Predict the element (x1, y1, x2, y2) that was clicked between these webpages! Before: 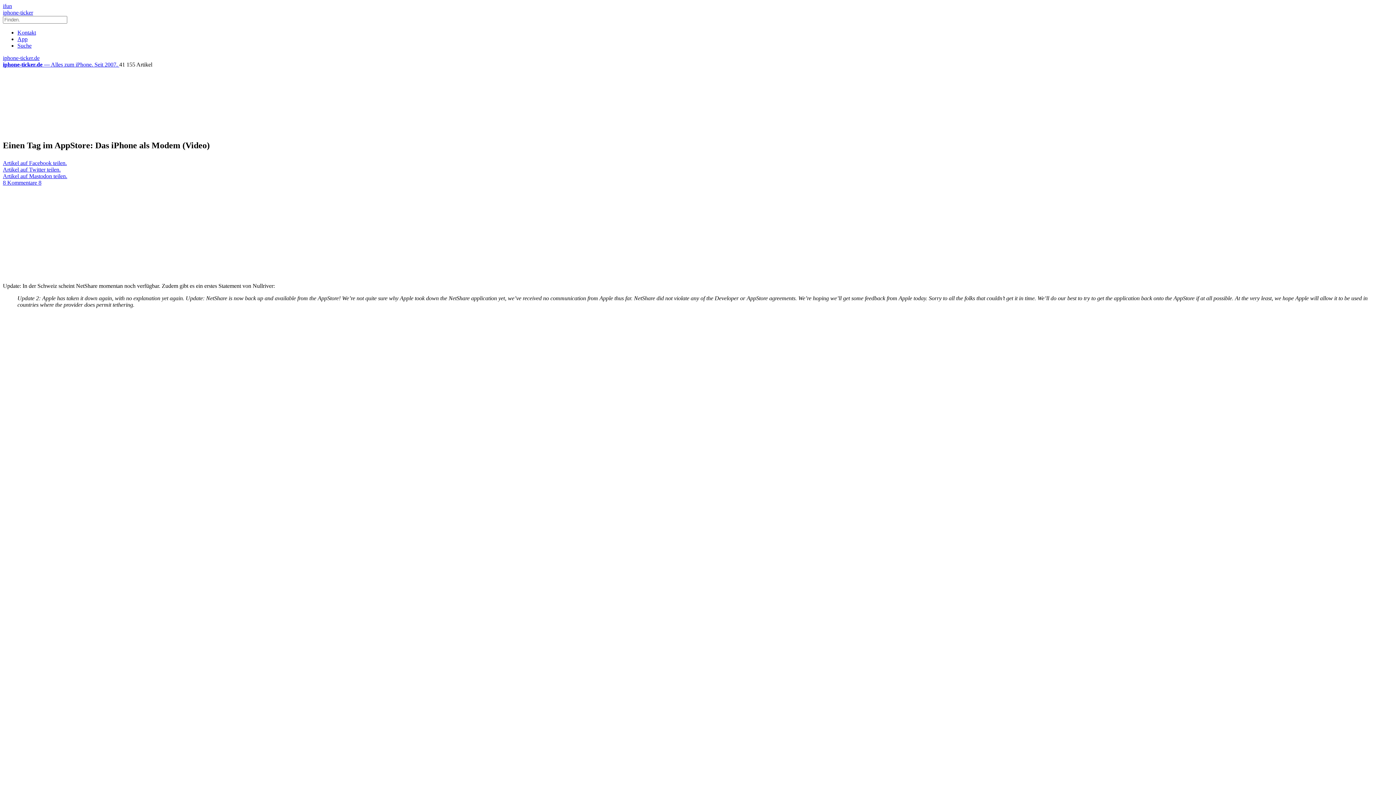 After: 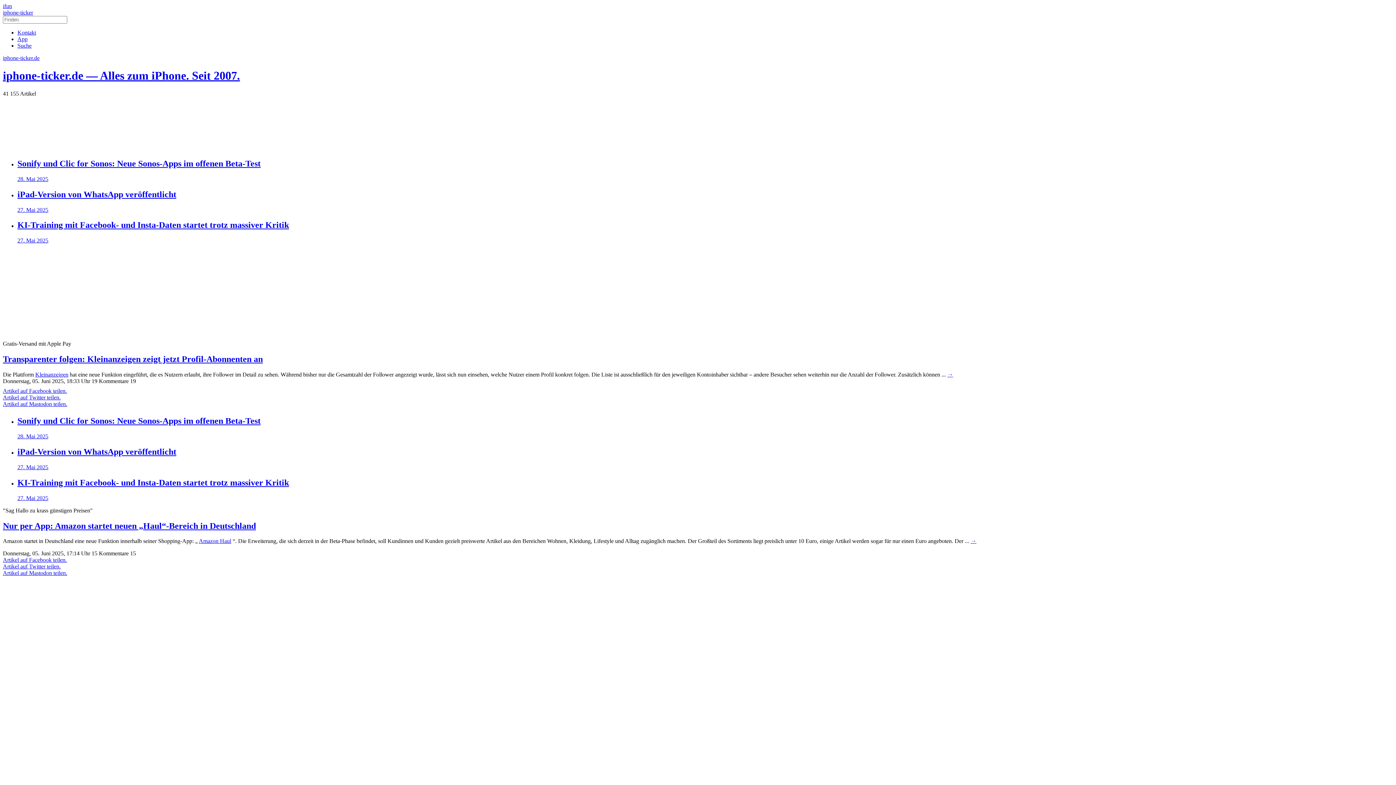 Action: label: iphone-ticker bbox: (2, 9, 1393, 16)